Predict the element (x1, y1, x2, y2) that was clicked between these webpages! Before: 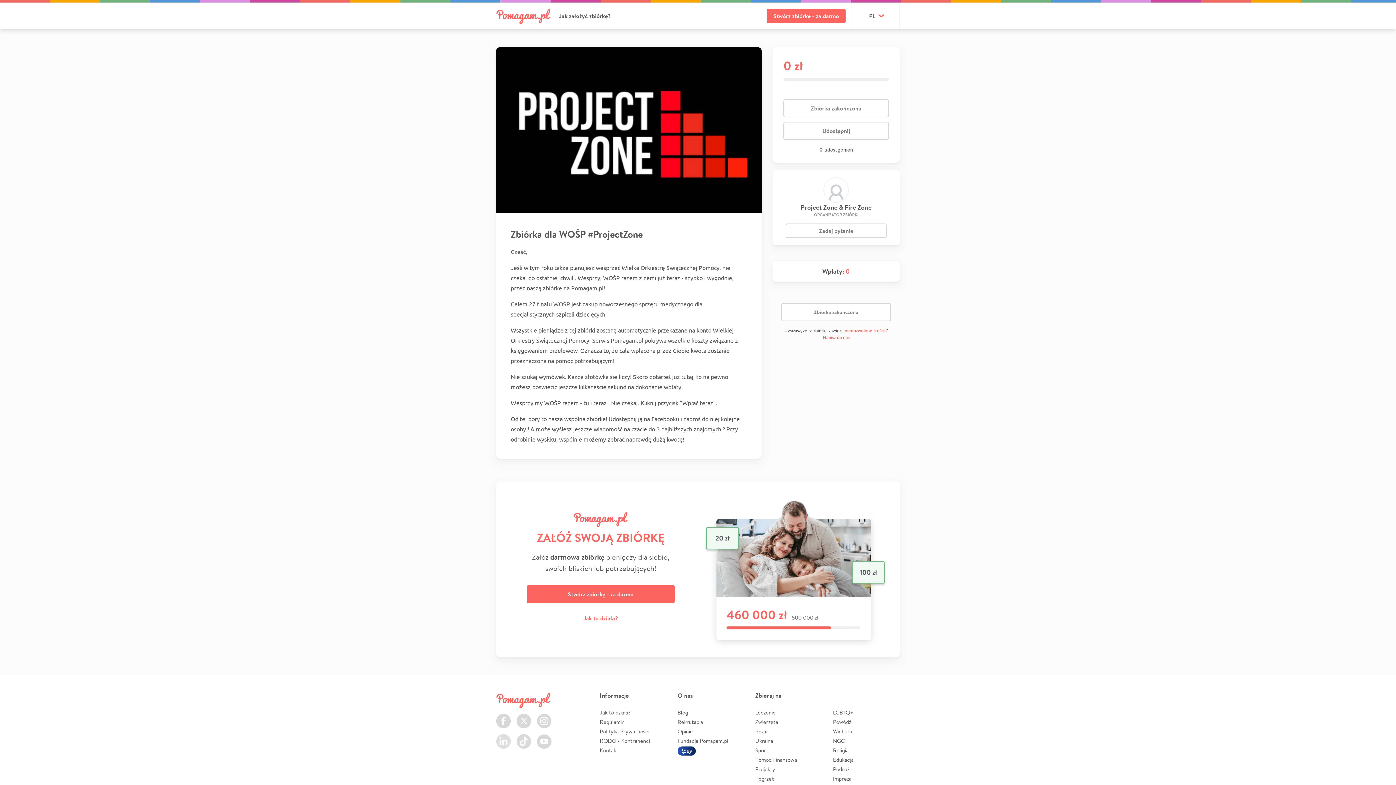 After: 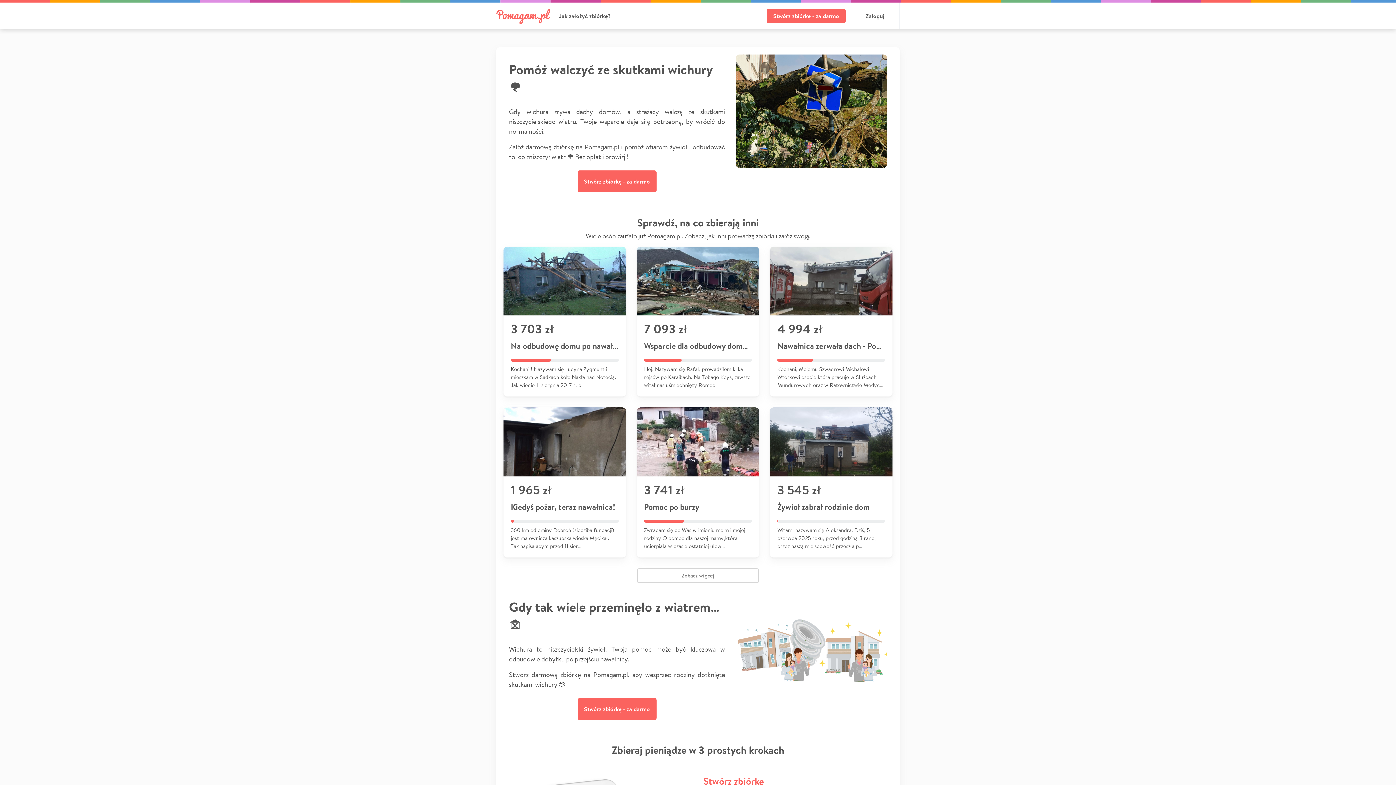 Action: label: Wichura bbox: (833, 728, 852, 735)